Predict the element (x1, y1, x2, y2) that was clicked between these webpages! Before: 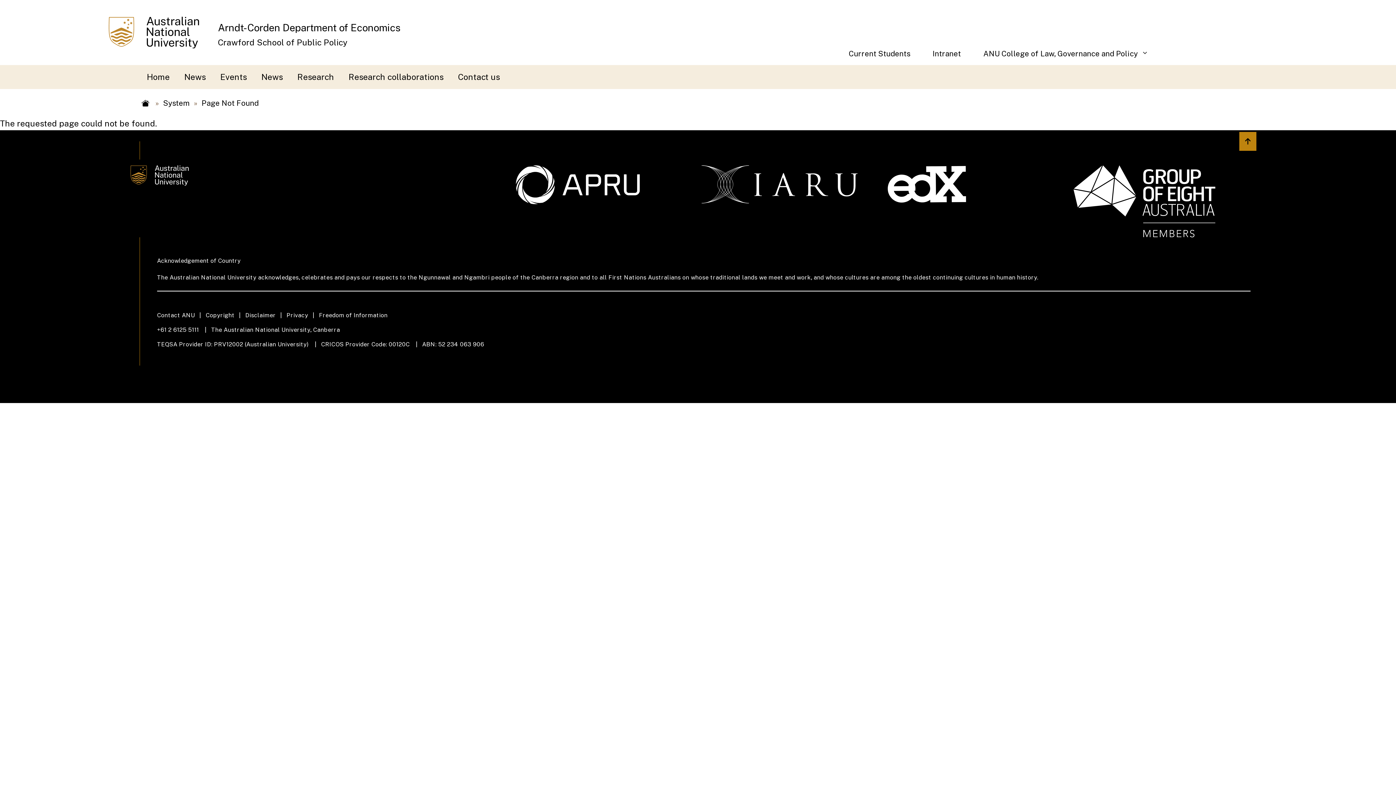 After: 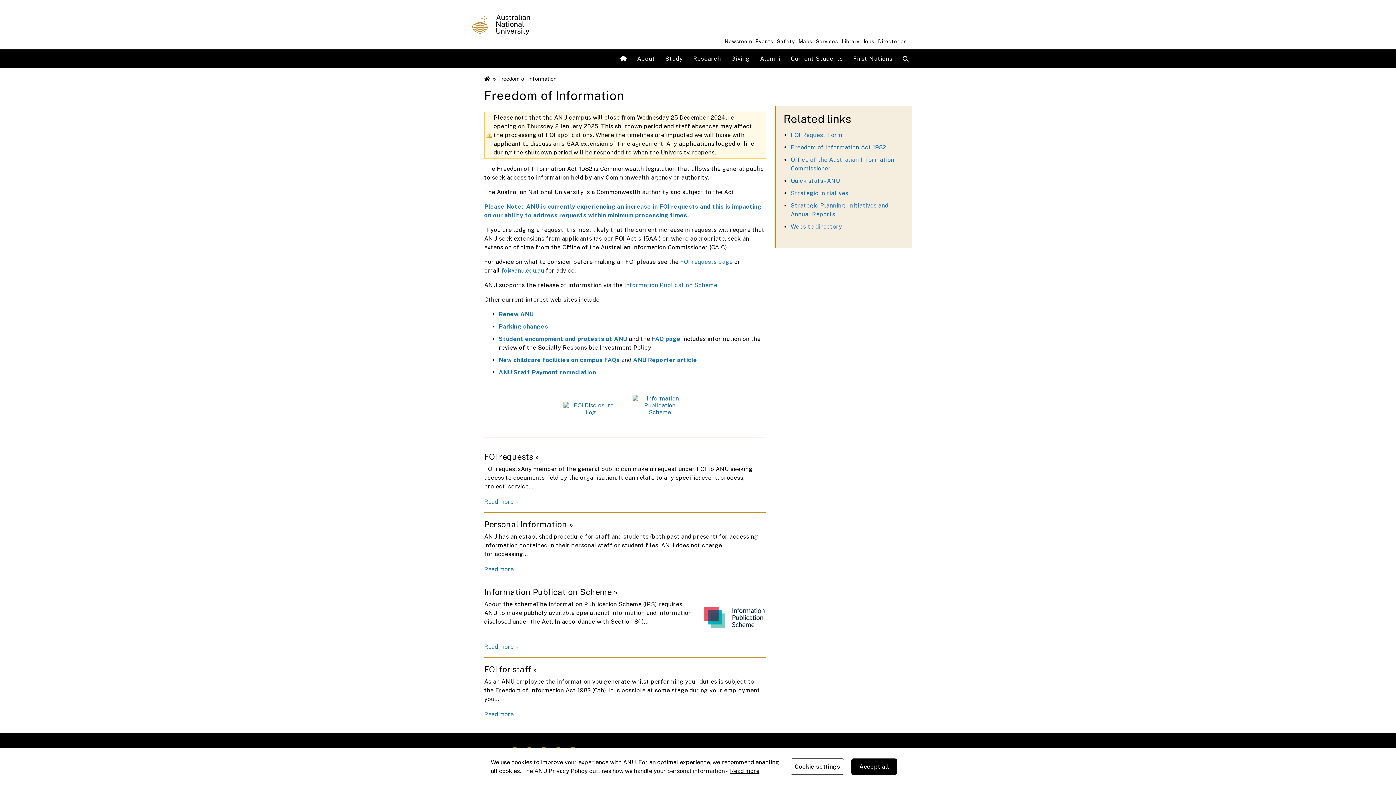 Action: bbox: (319, 311, 396, 320) label: Freedom of Information